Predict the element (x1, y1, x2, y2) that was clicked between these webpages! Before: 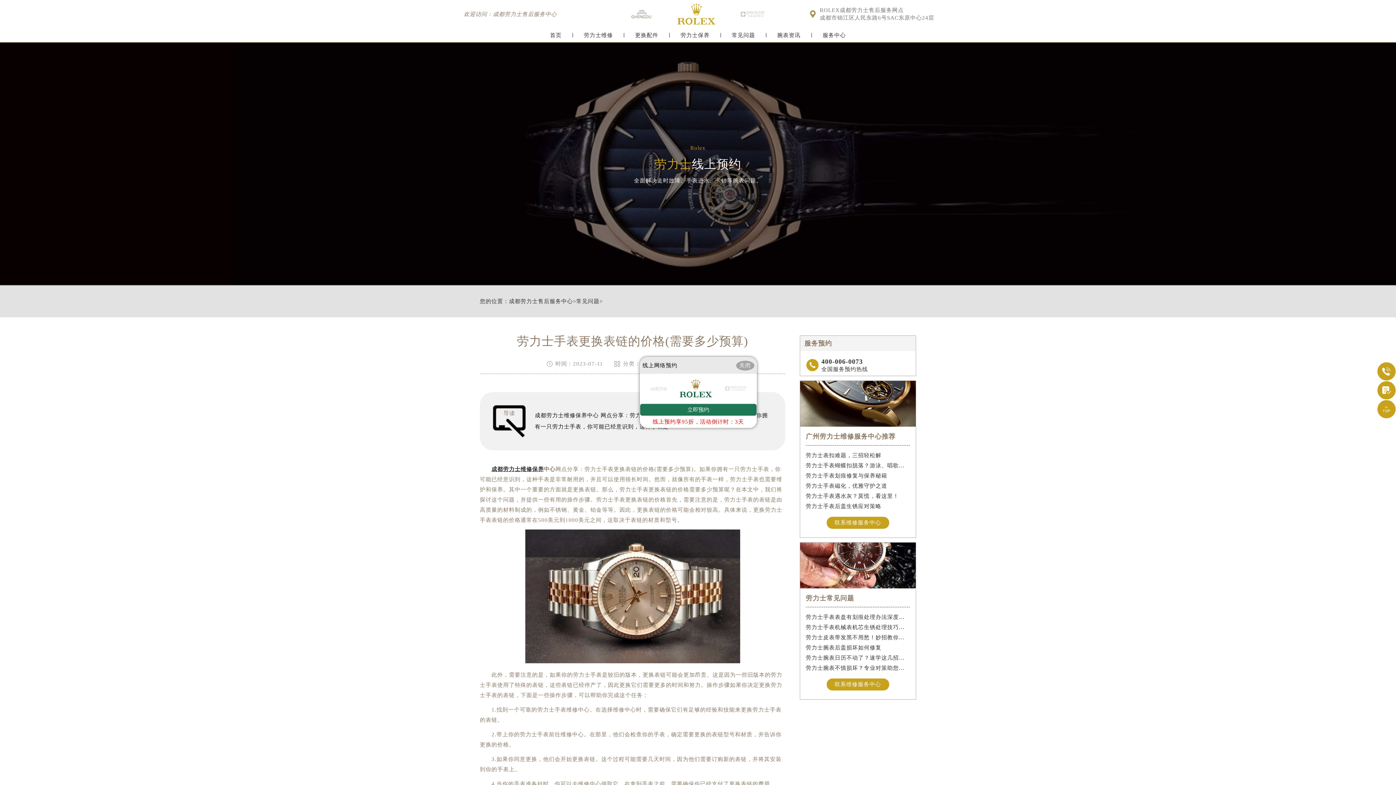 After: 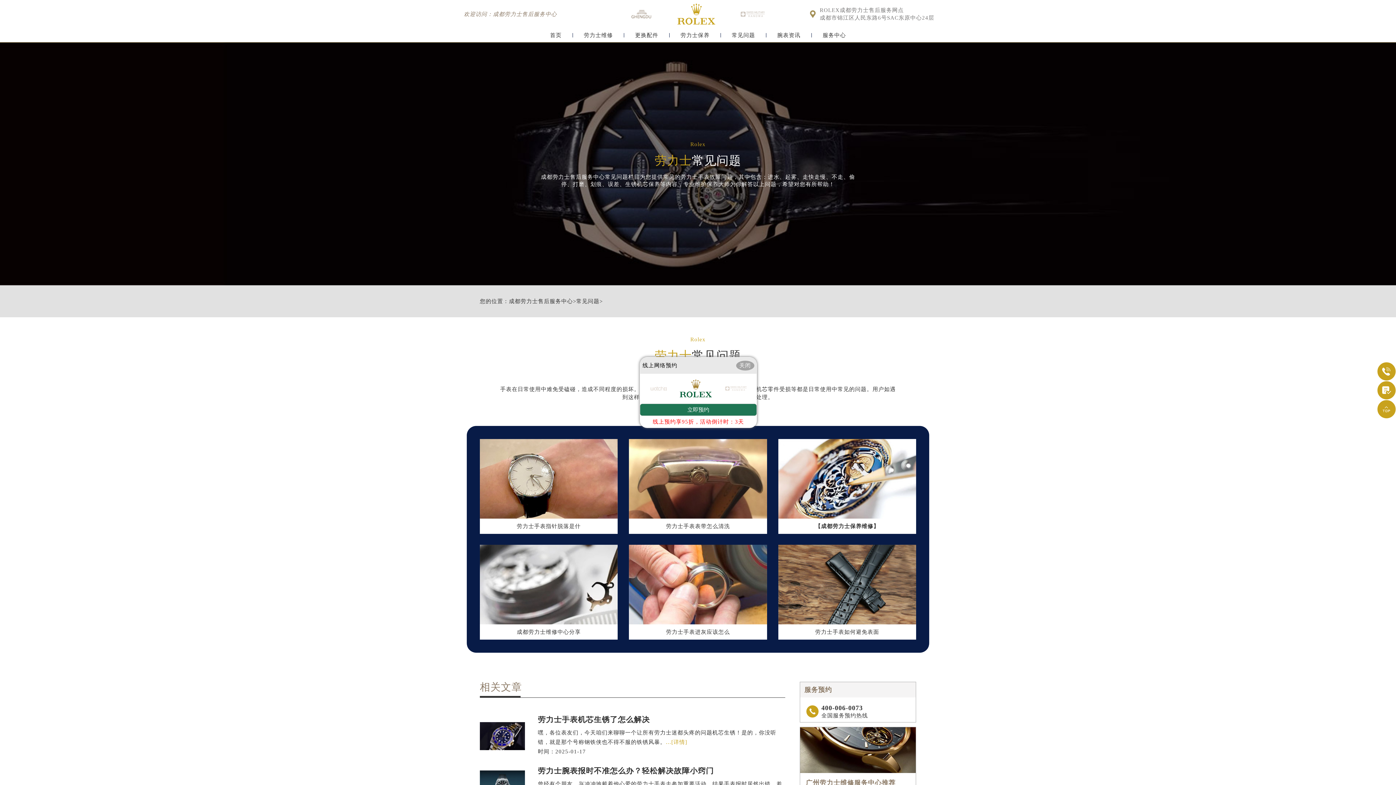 Action: label: 常见问题 bbox: (732, 32, 755, 38)